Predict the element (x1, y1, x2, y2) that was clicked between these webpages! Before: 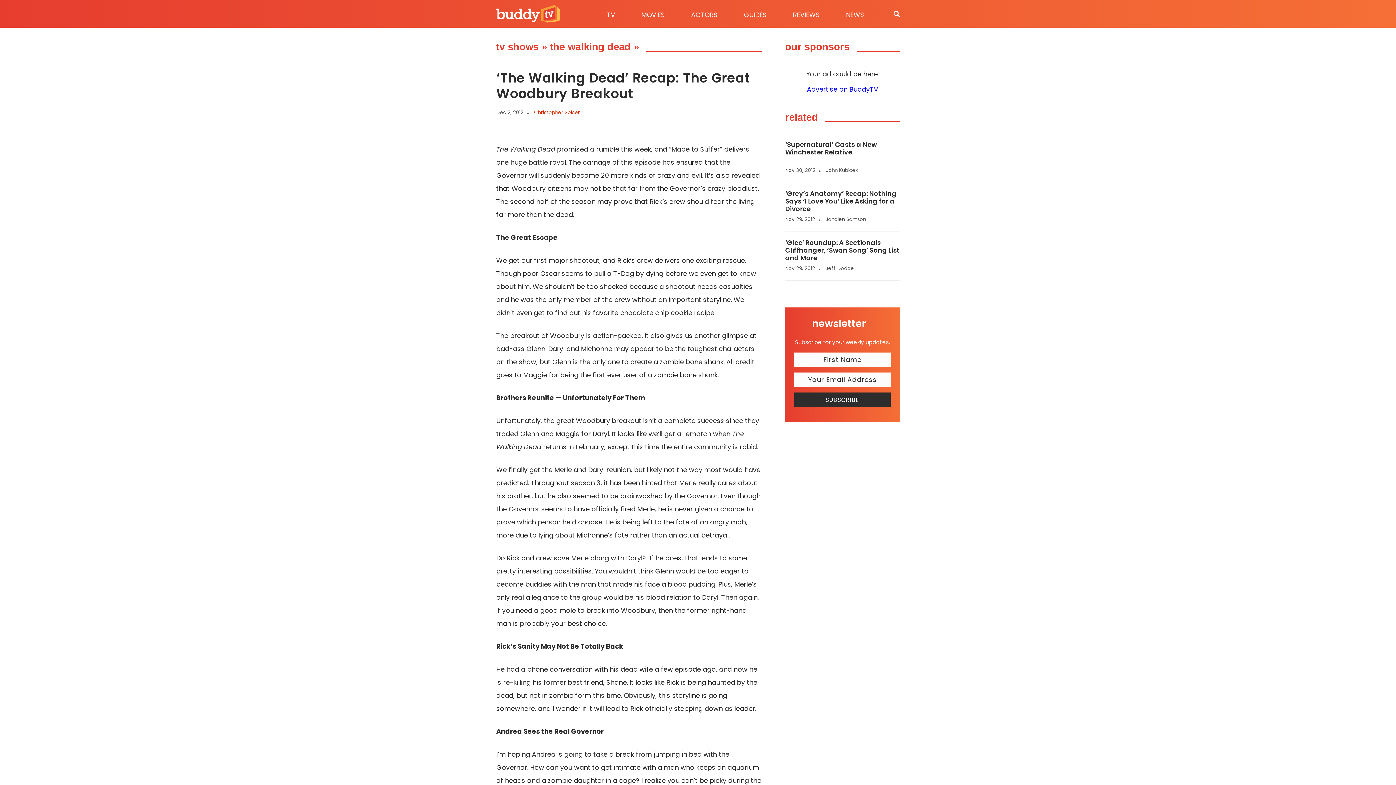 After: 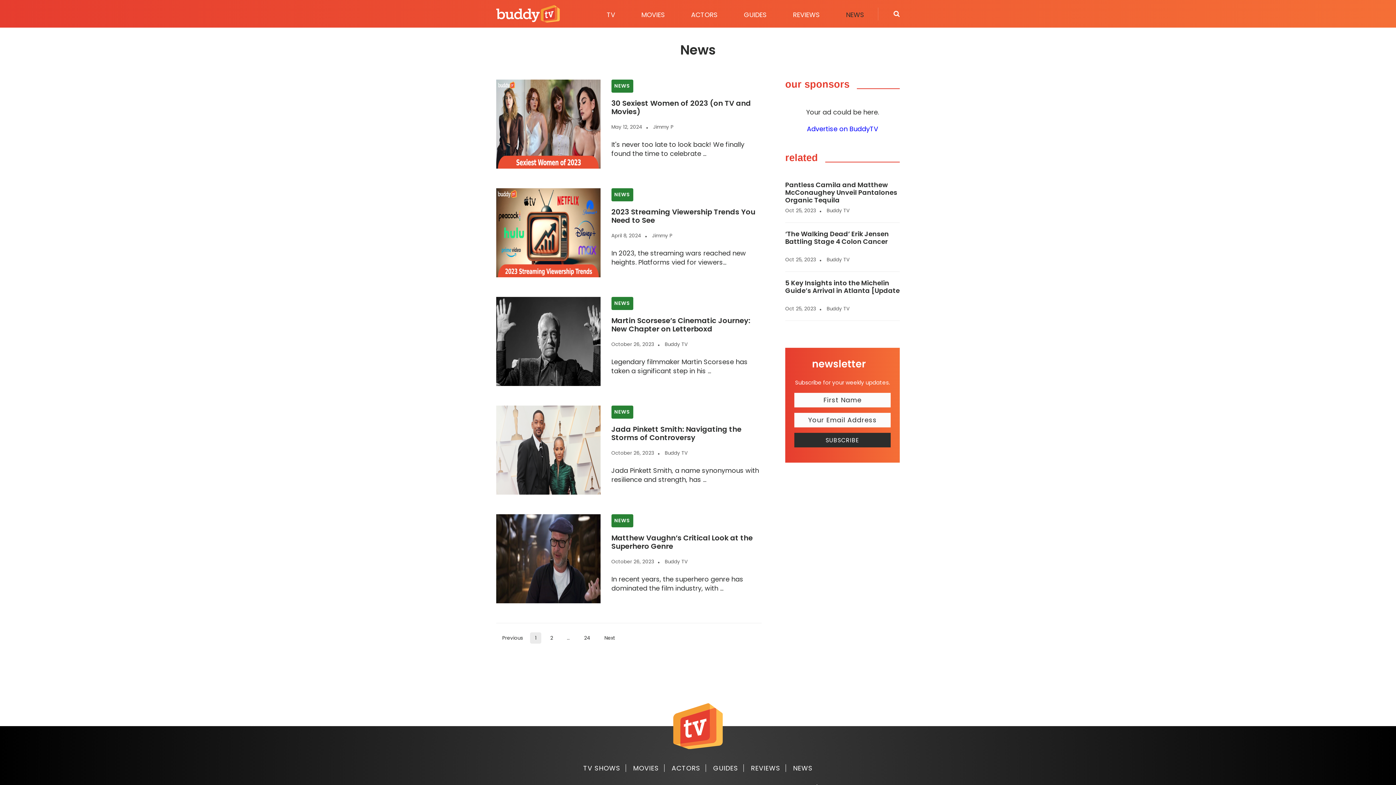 Action: bbox: (833, 7, 877, 21) label: NEWS